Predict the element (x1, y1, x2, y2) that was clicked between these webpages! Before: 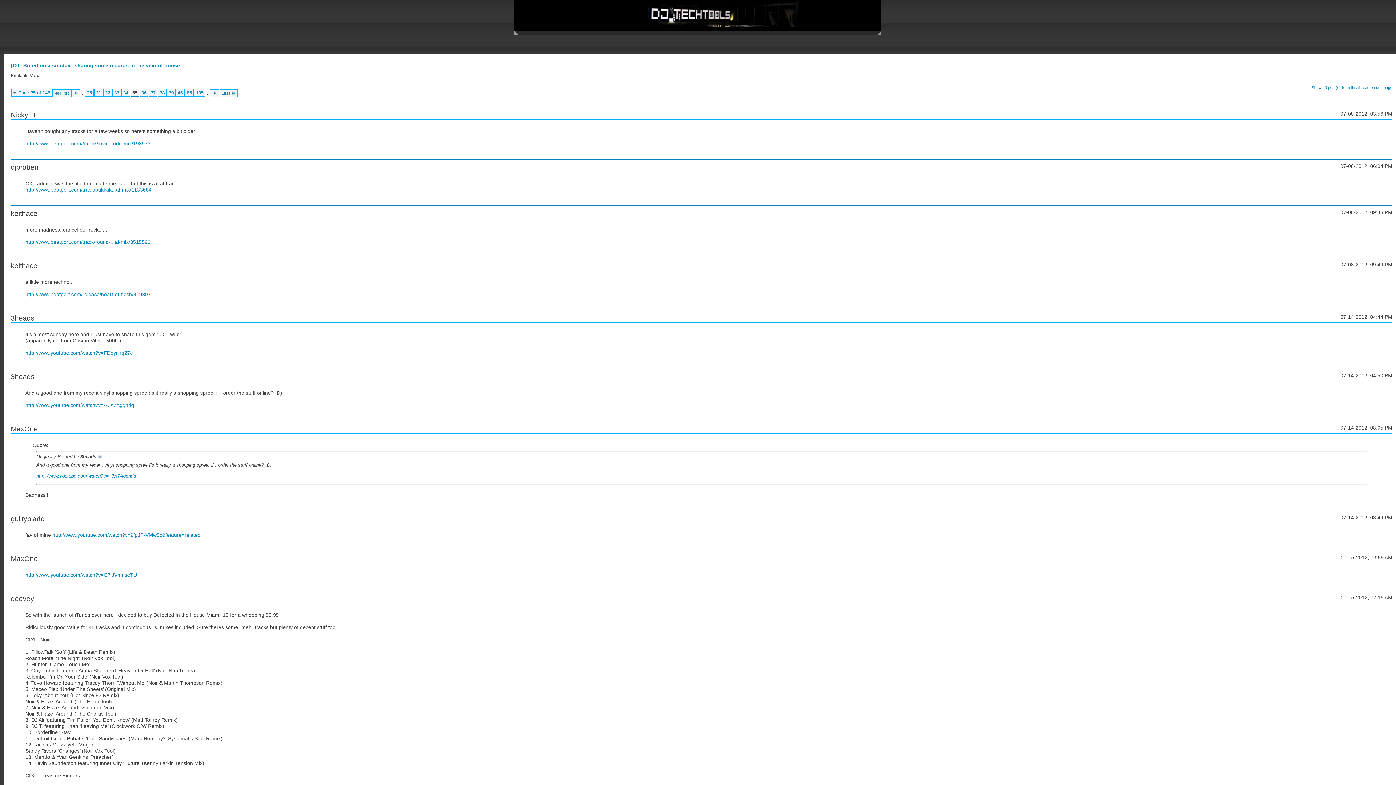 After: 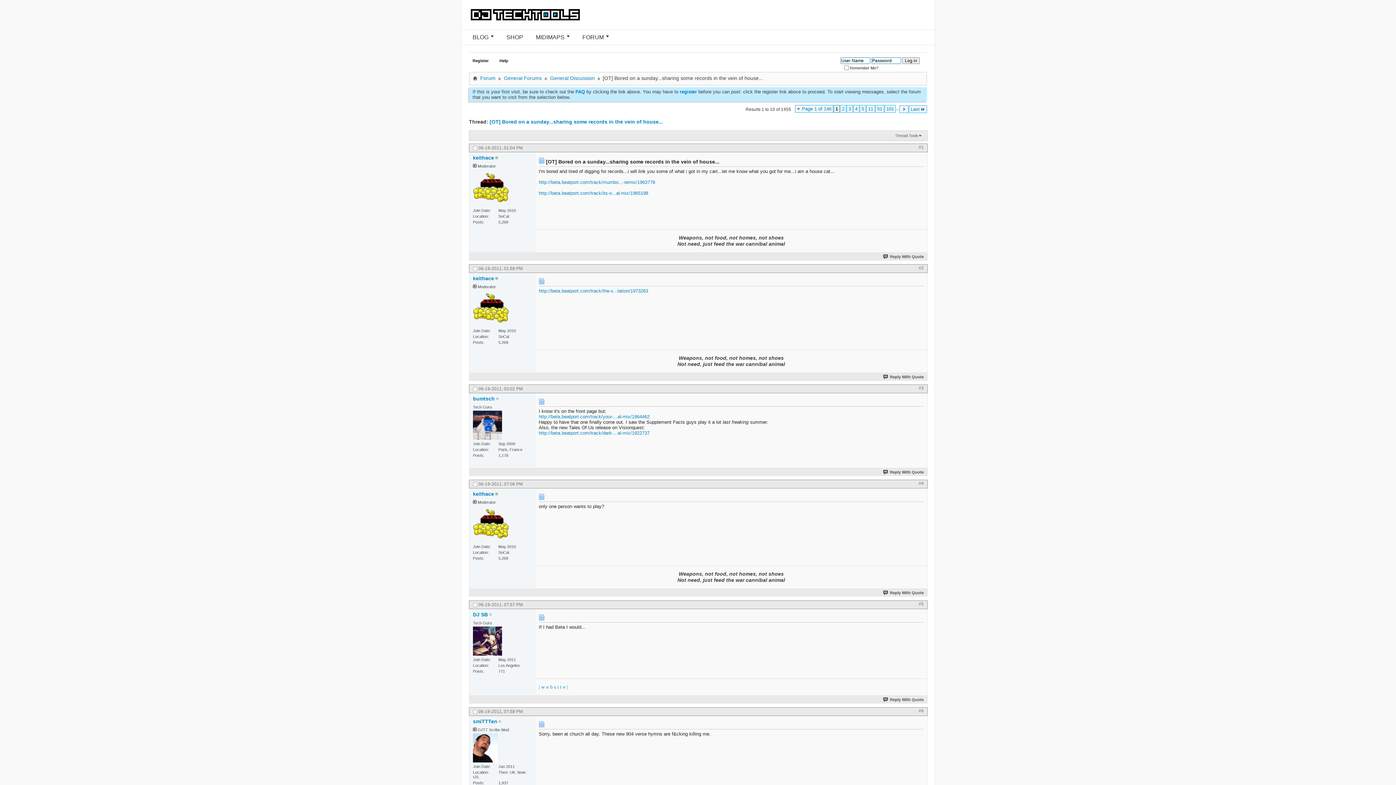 Action: label: [OT] Bored on a sunday...sharing some records in the vein of house... bbox: (10, 62, 184, 68)